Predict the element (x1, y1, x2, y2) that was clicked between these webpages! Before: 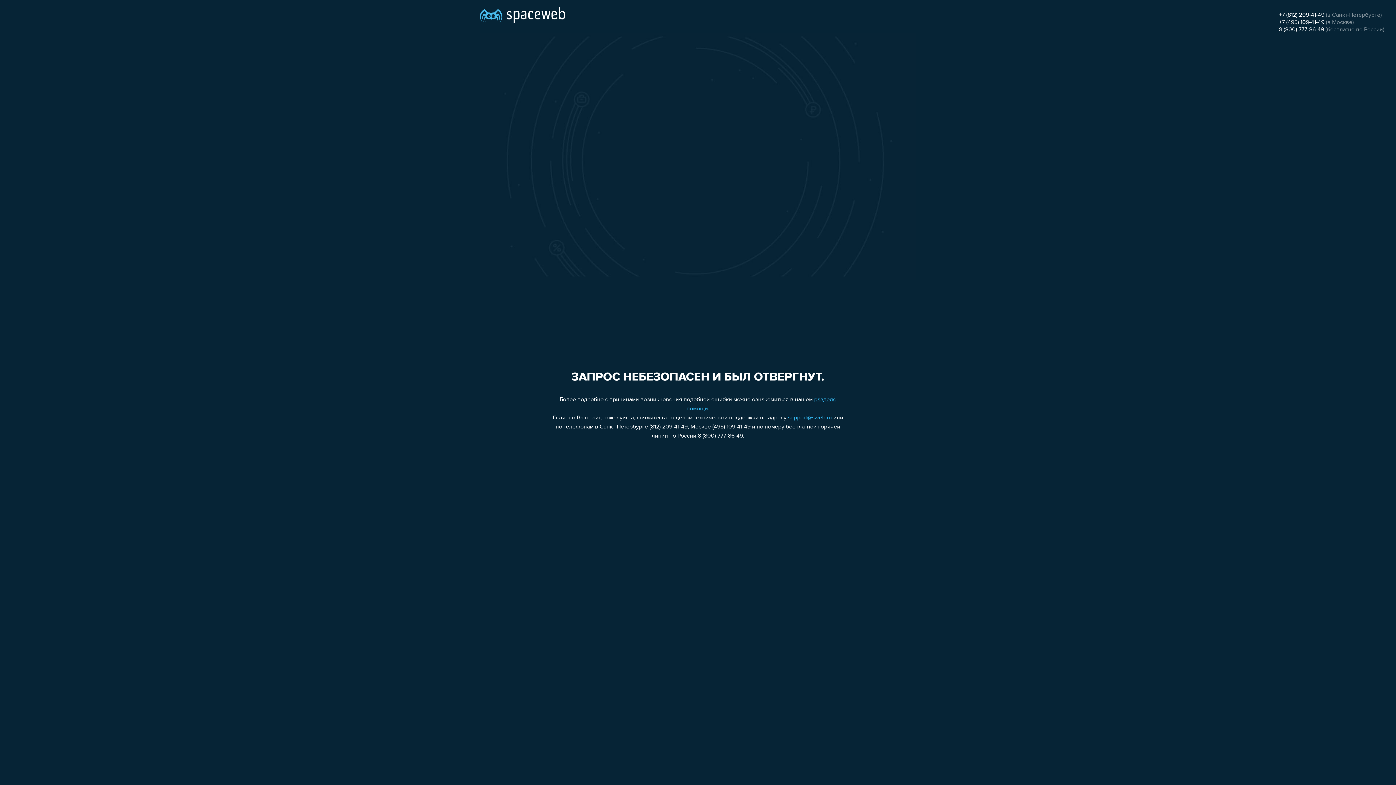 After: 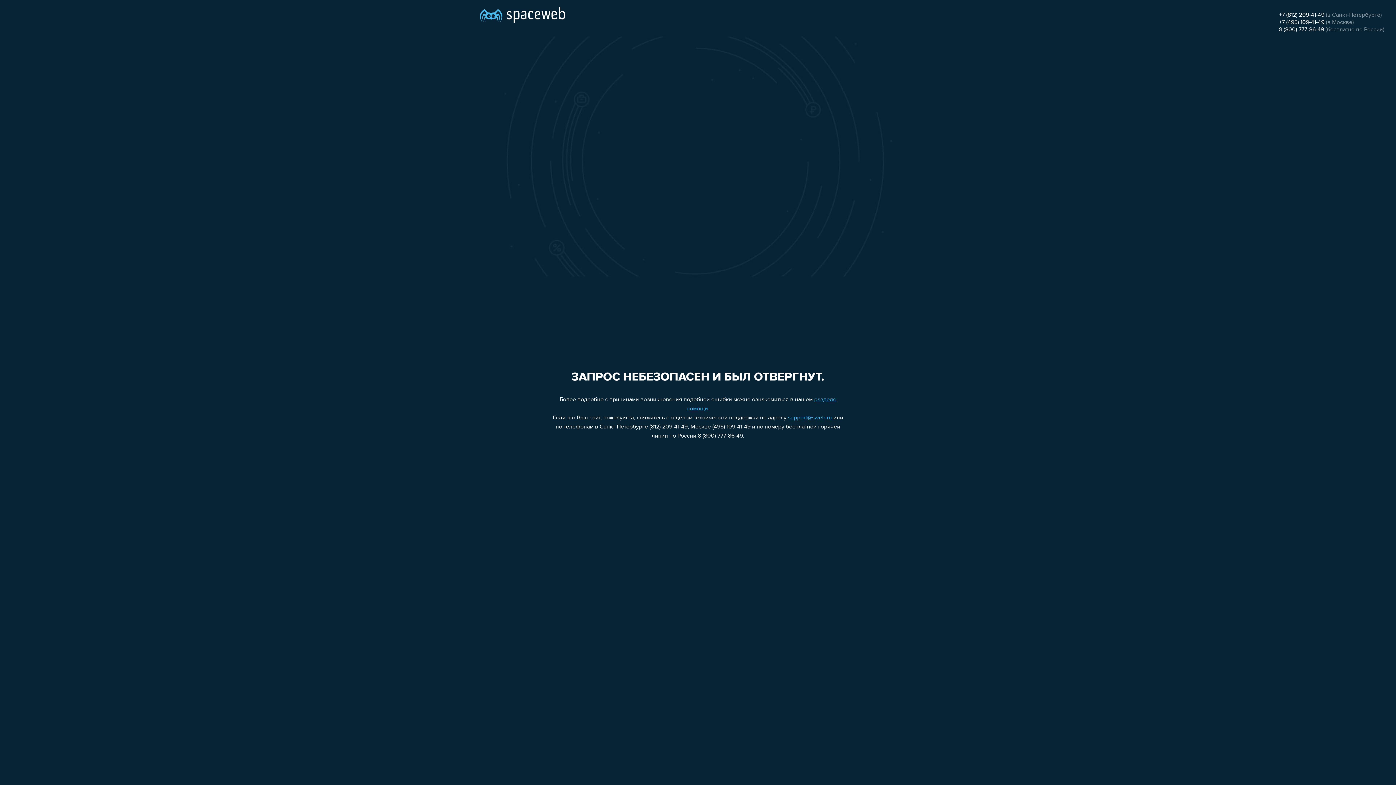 Action: label: 8 (800) 777-86-49 bbox: (1279, 26, 1324, 32)